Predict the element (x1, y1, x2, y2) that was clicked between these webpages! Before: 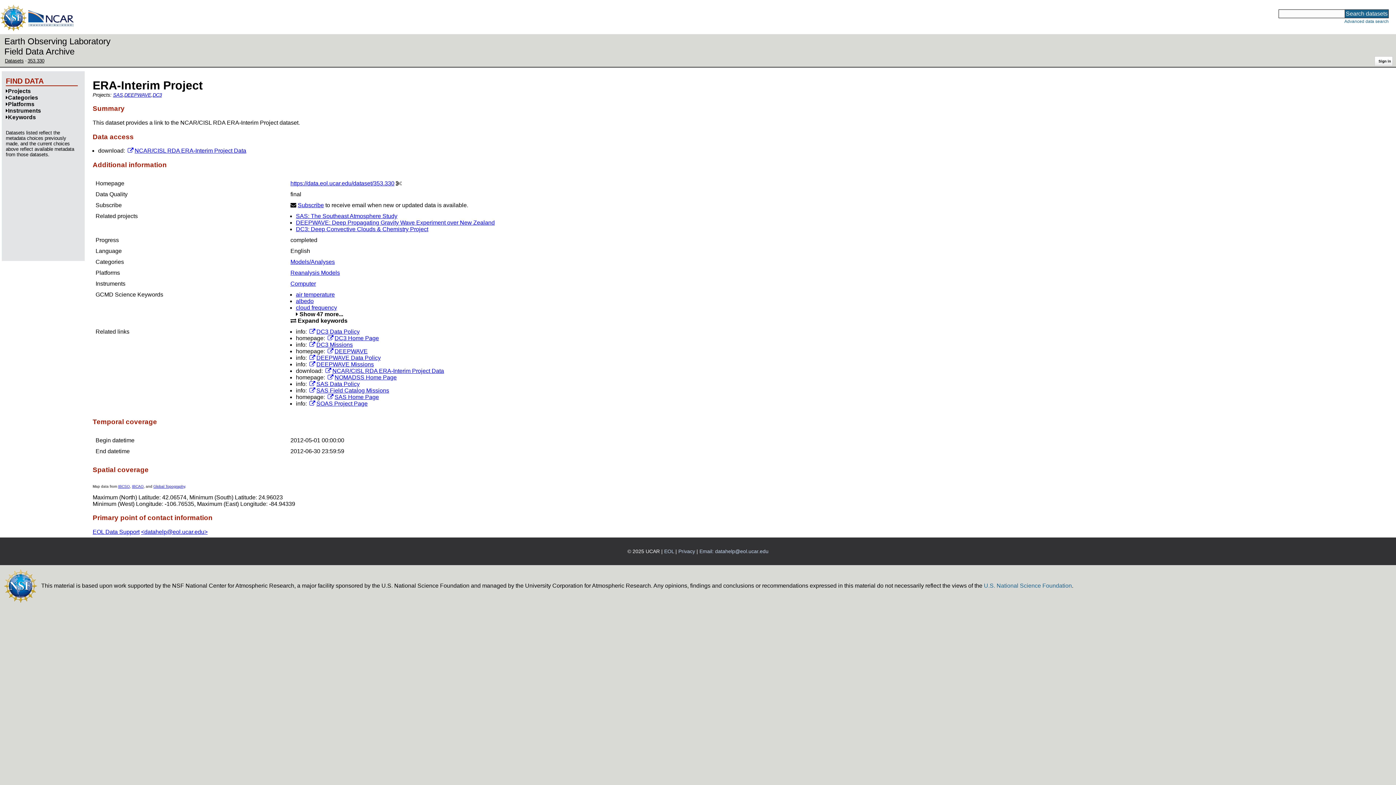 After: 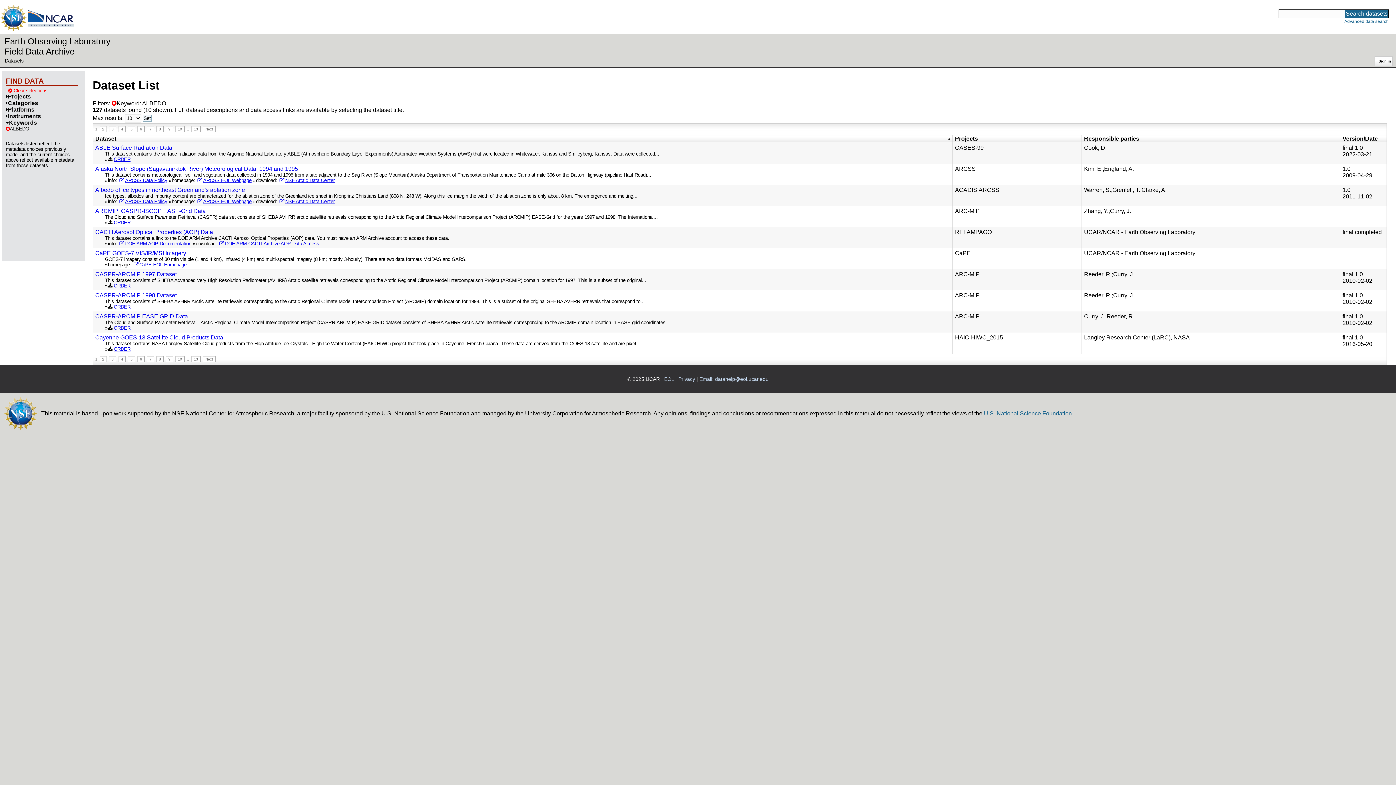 Action: bbox: (296, 298, 313, 304) label: albedo